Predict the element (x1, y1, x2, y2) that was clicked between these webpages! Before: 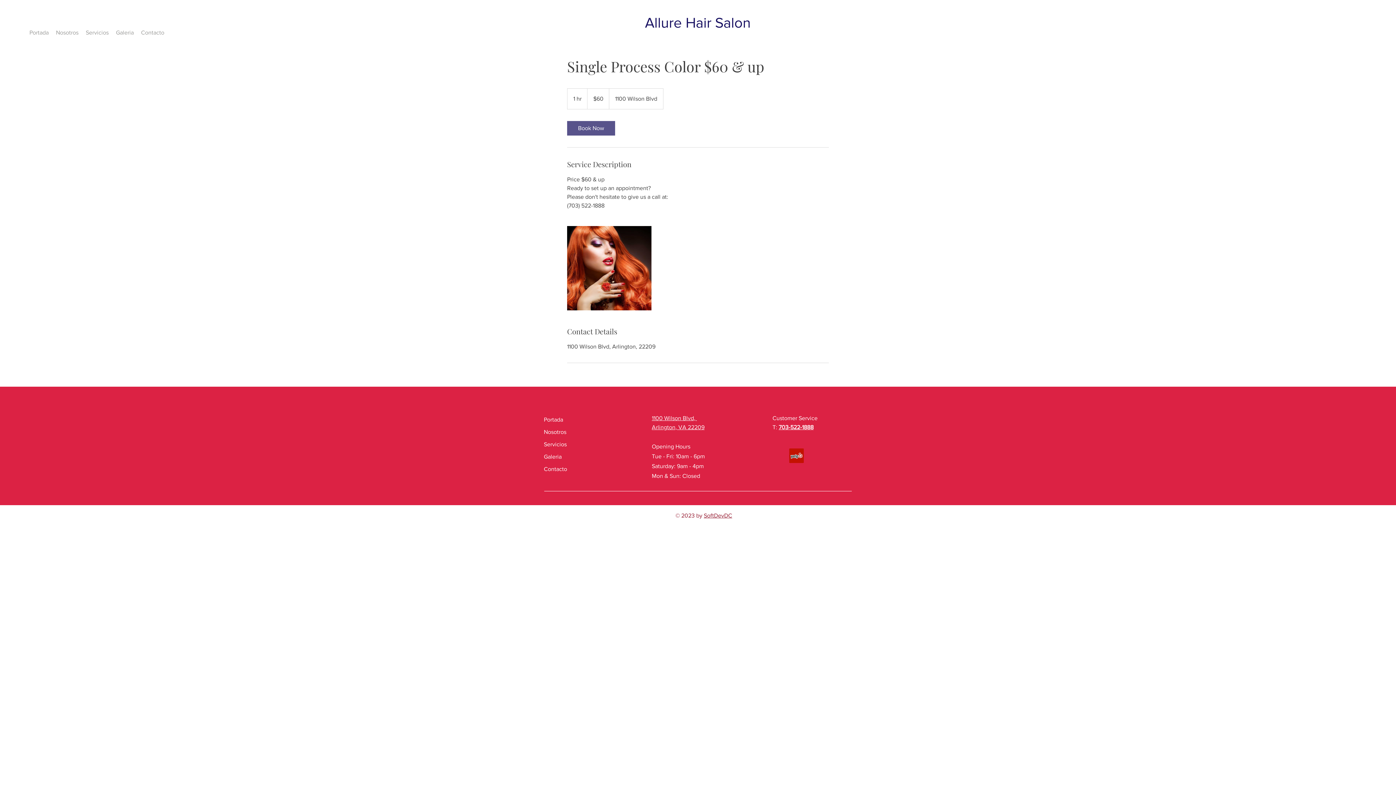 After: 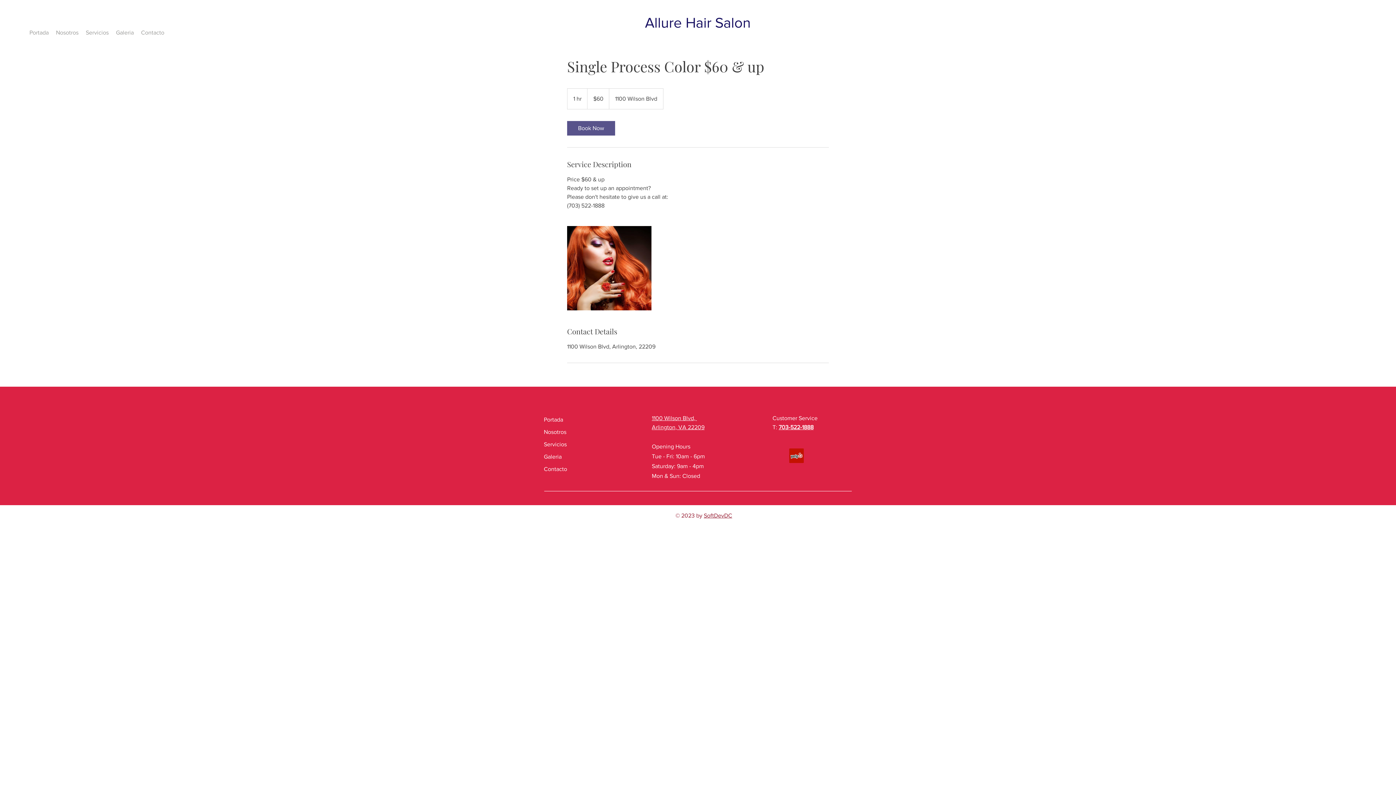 Action: bbox: (652, 415, 697, 421) label: 1100 Wilson Blvd, 